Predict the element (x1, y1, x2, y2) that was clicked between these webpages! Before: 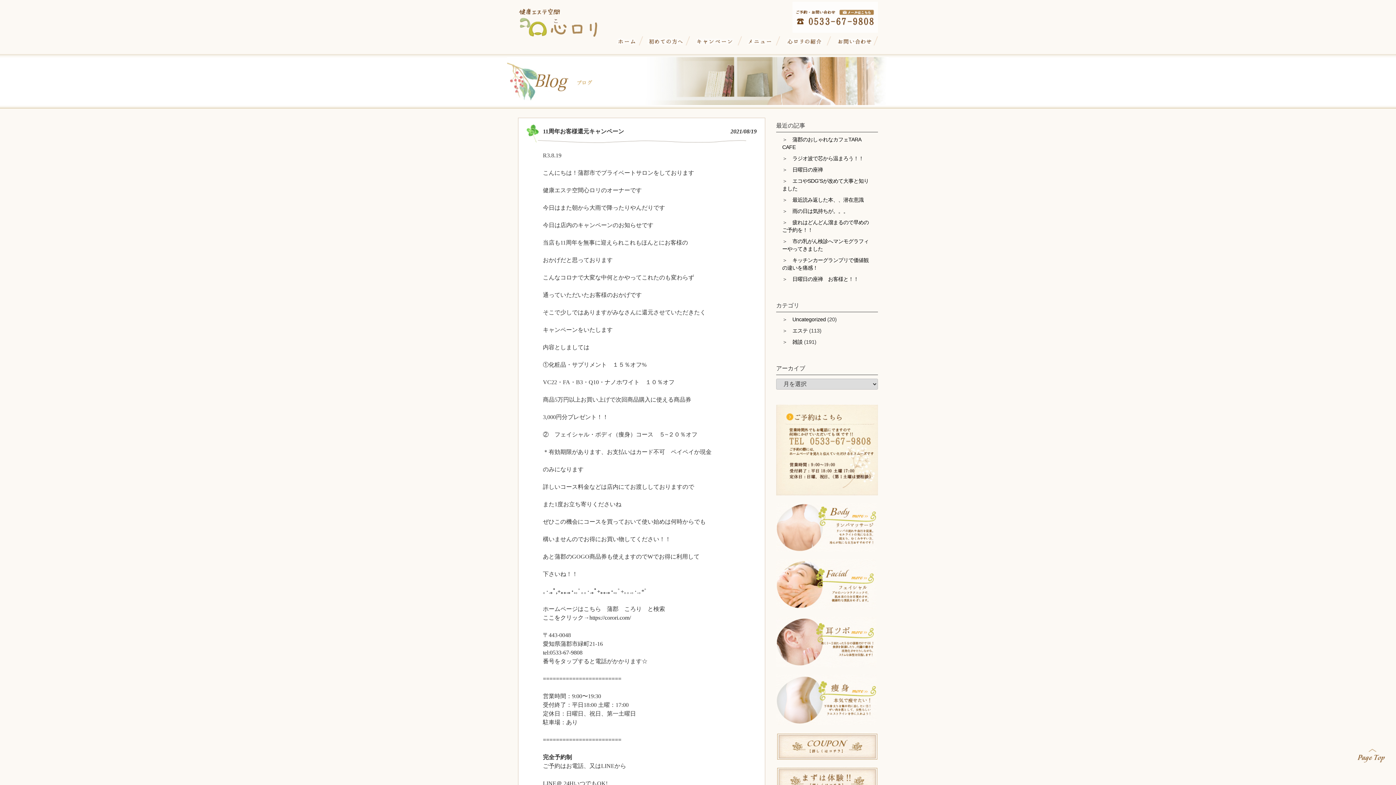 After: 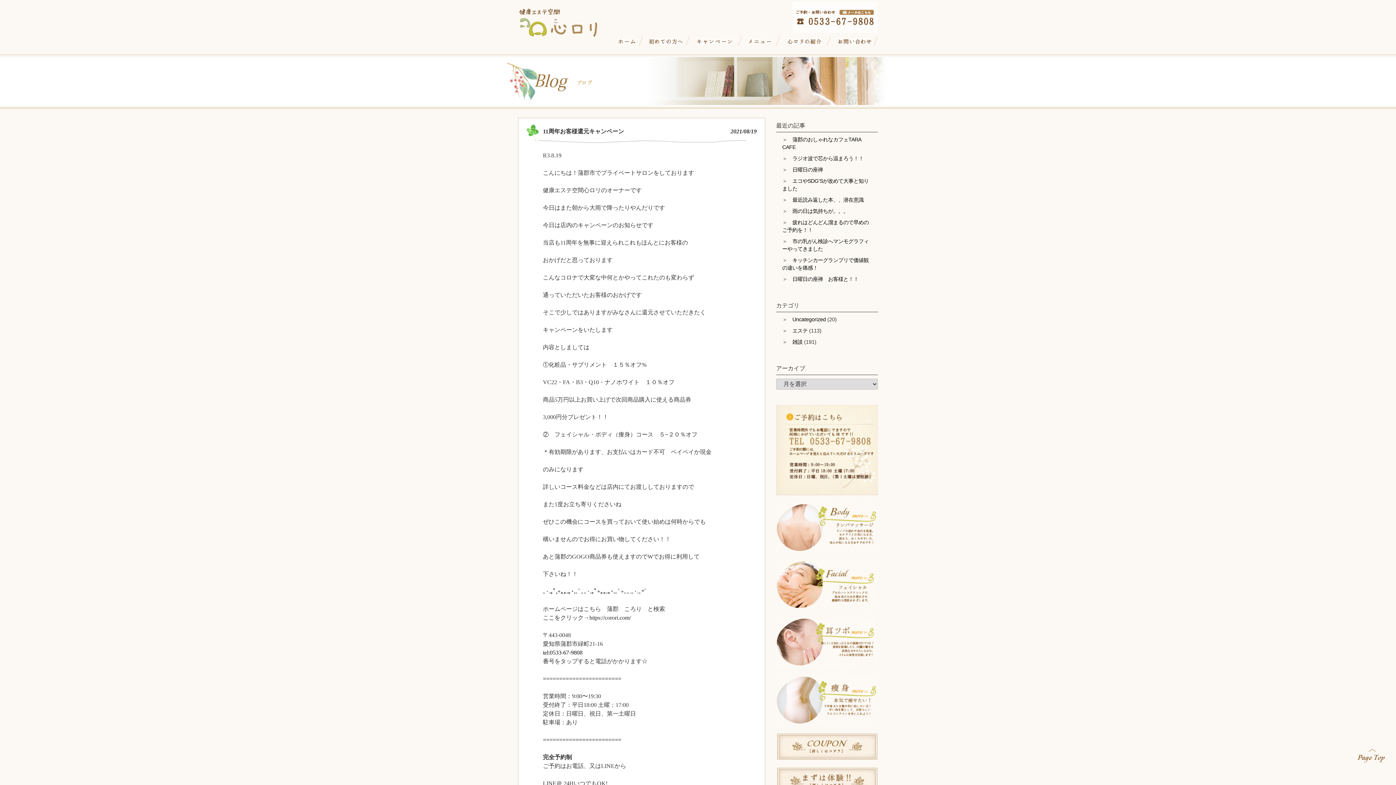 Action: label: tel:0533-67-9808 bbox: (543, 649, 582, 656)